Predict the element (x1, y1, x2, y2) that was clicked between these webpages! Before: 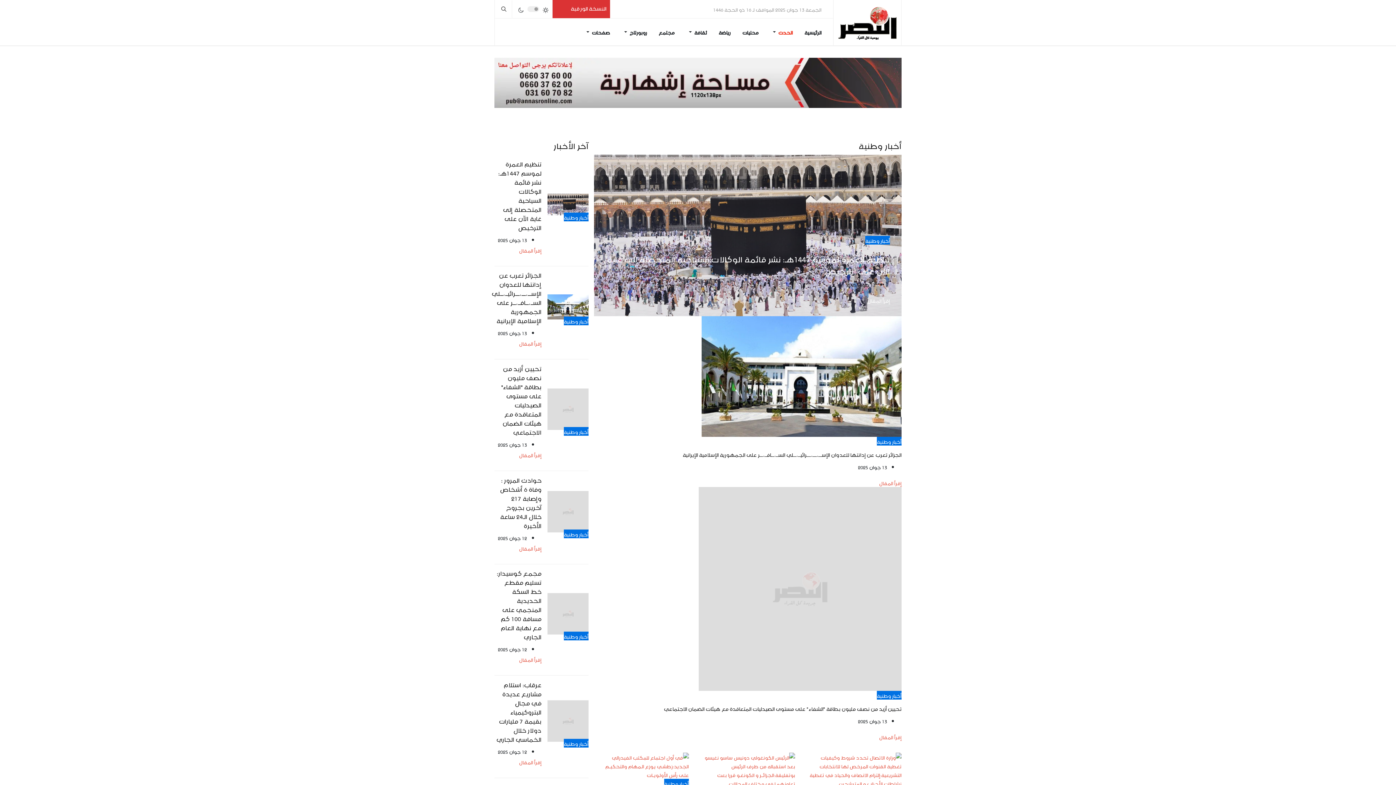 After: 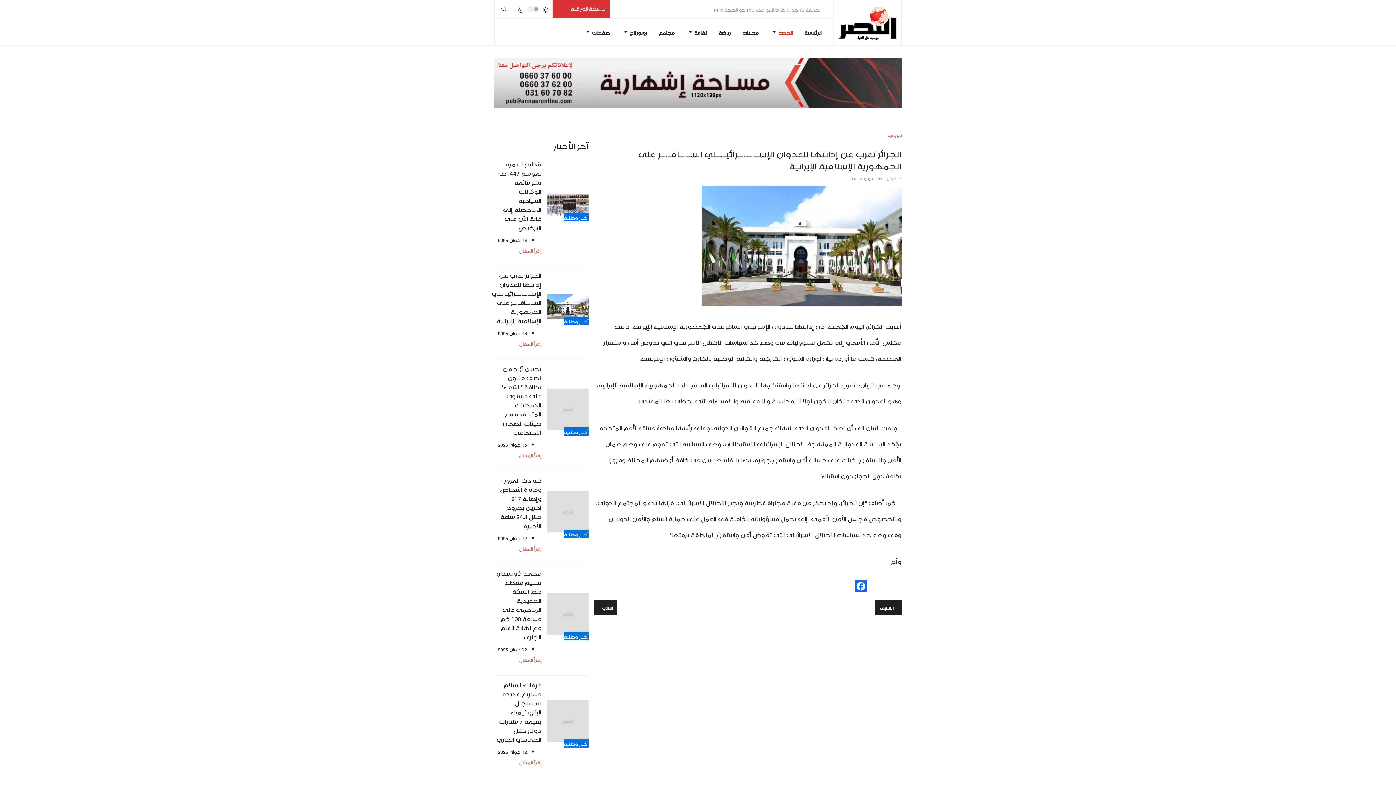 Action: label: إقرأ المقال bbox: (519, 339, 541, 347)